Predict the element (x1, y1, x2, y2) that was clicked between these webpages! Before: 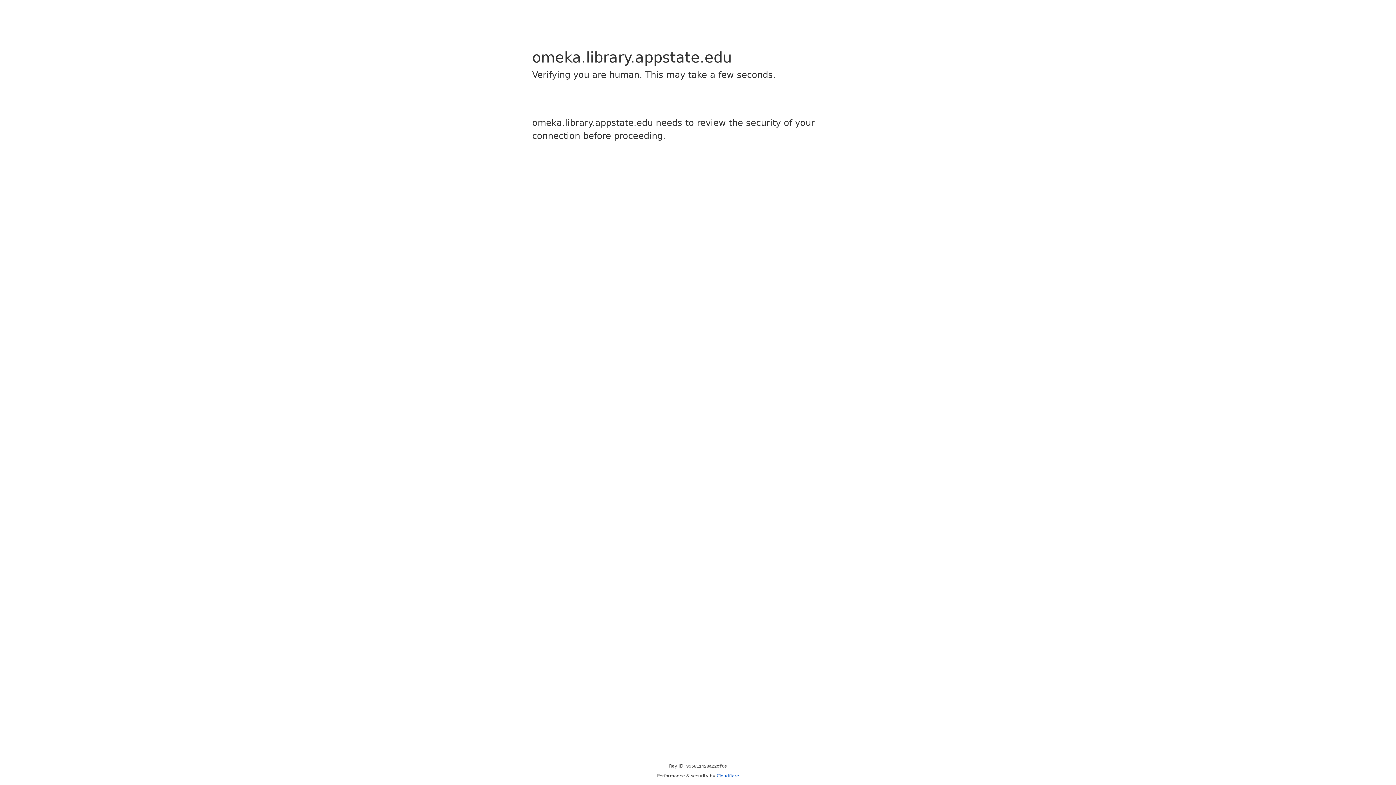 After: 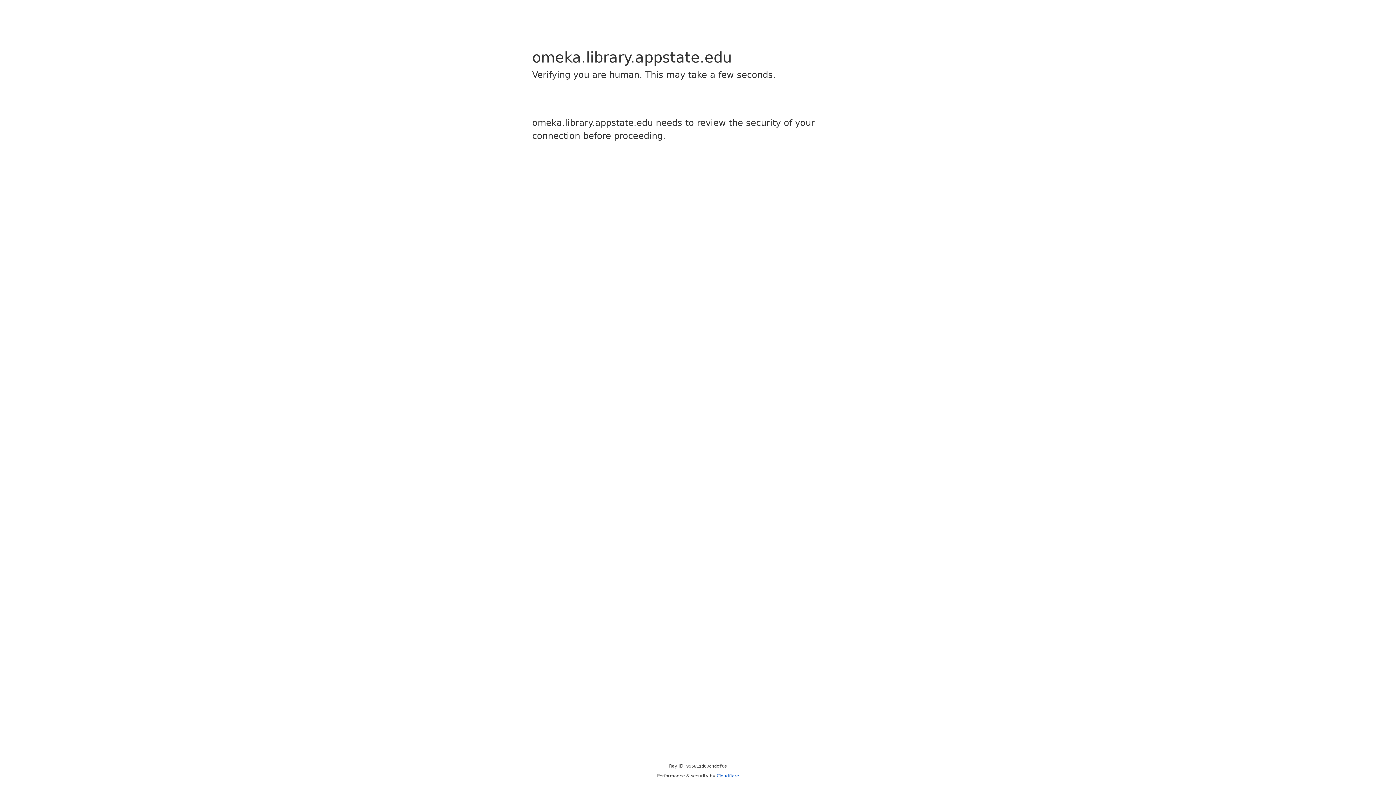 Action: bbox: (716, 773, 739, 778) label: Cloudflare